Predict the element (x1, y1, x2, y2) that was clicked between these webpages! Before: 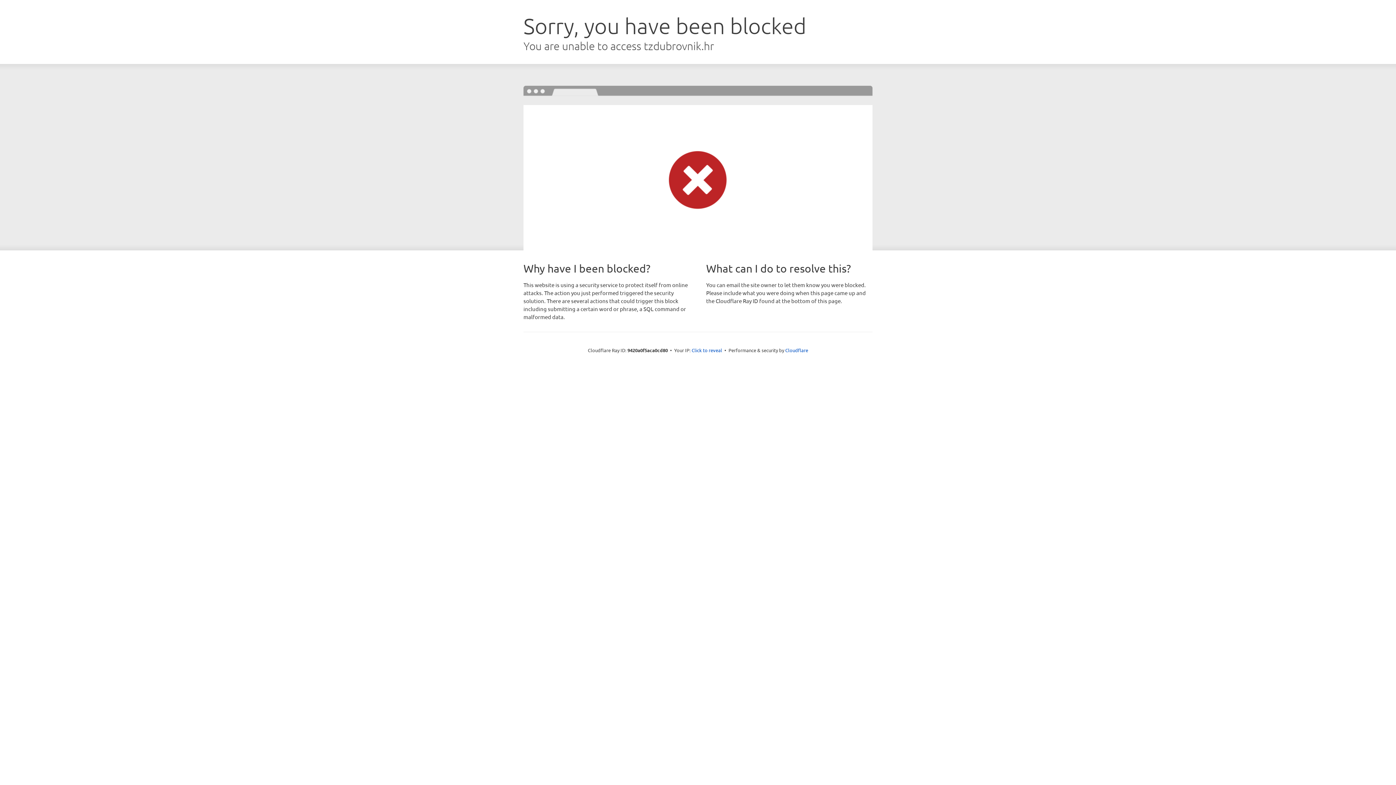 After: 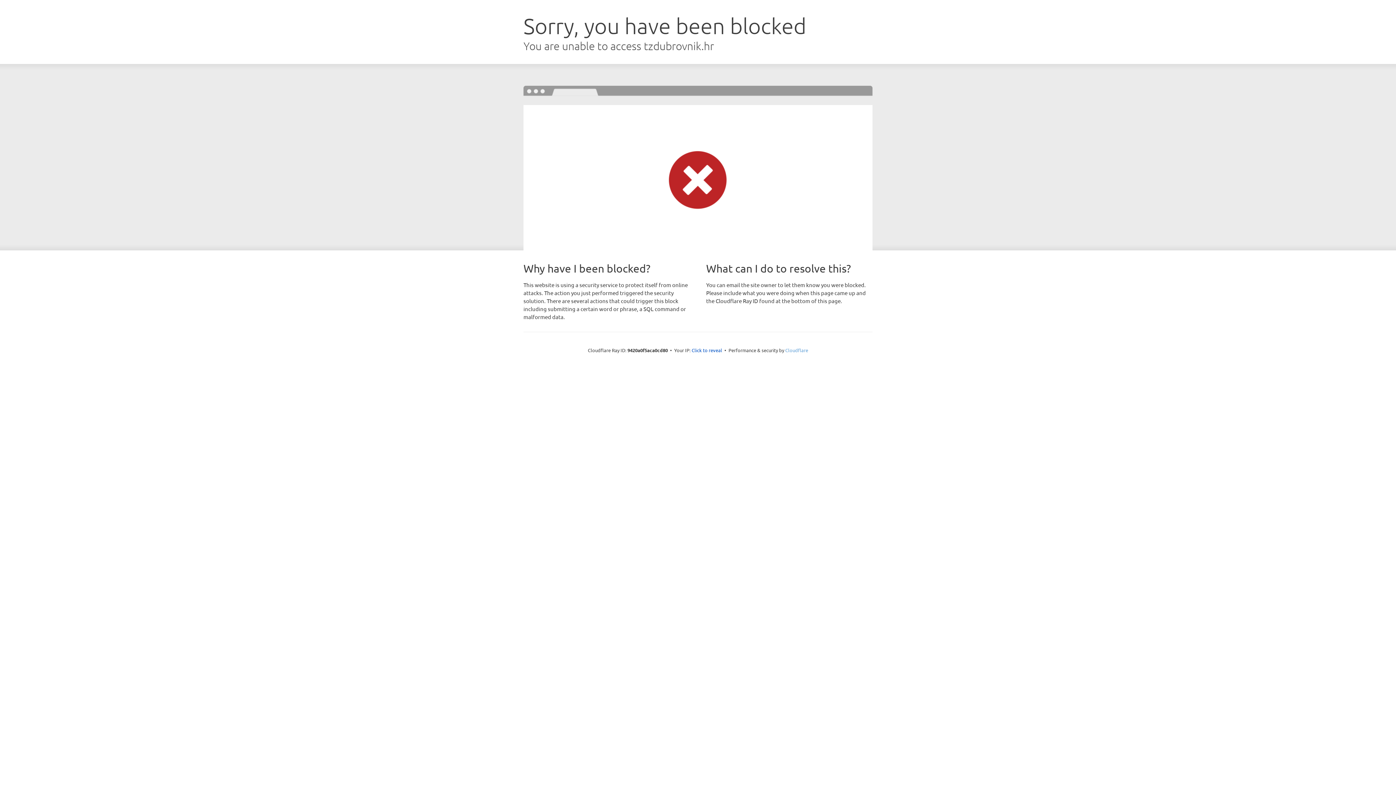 Action: label: Cloudflare bbox: (785, 347, 808, 353)